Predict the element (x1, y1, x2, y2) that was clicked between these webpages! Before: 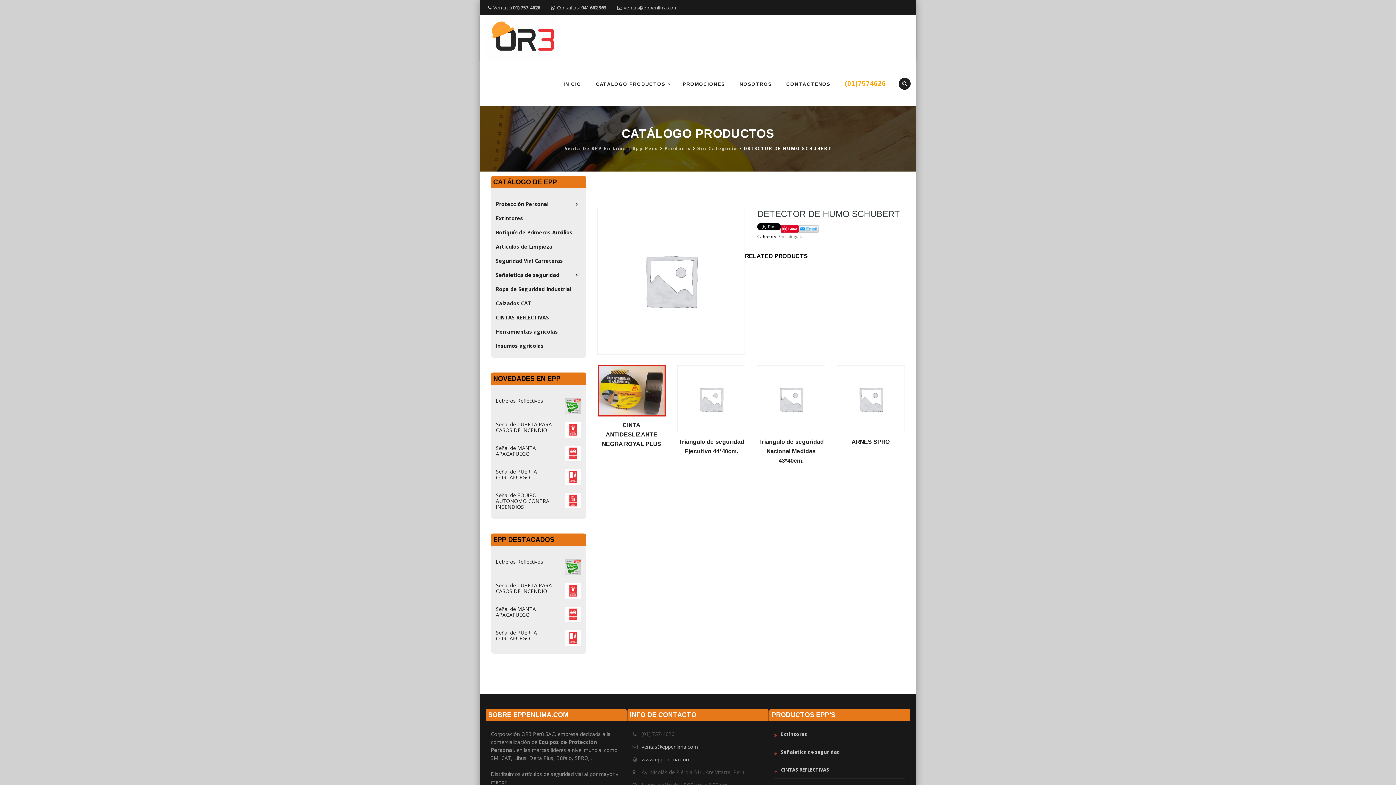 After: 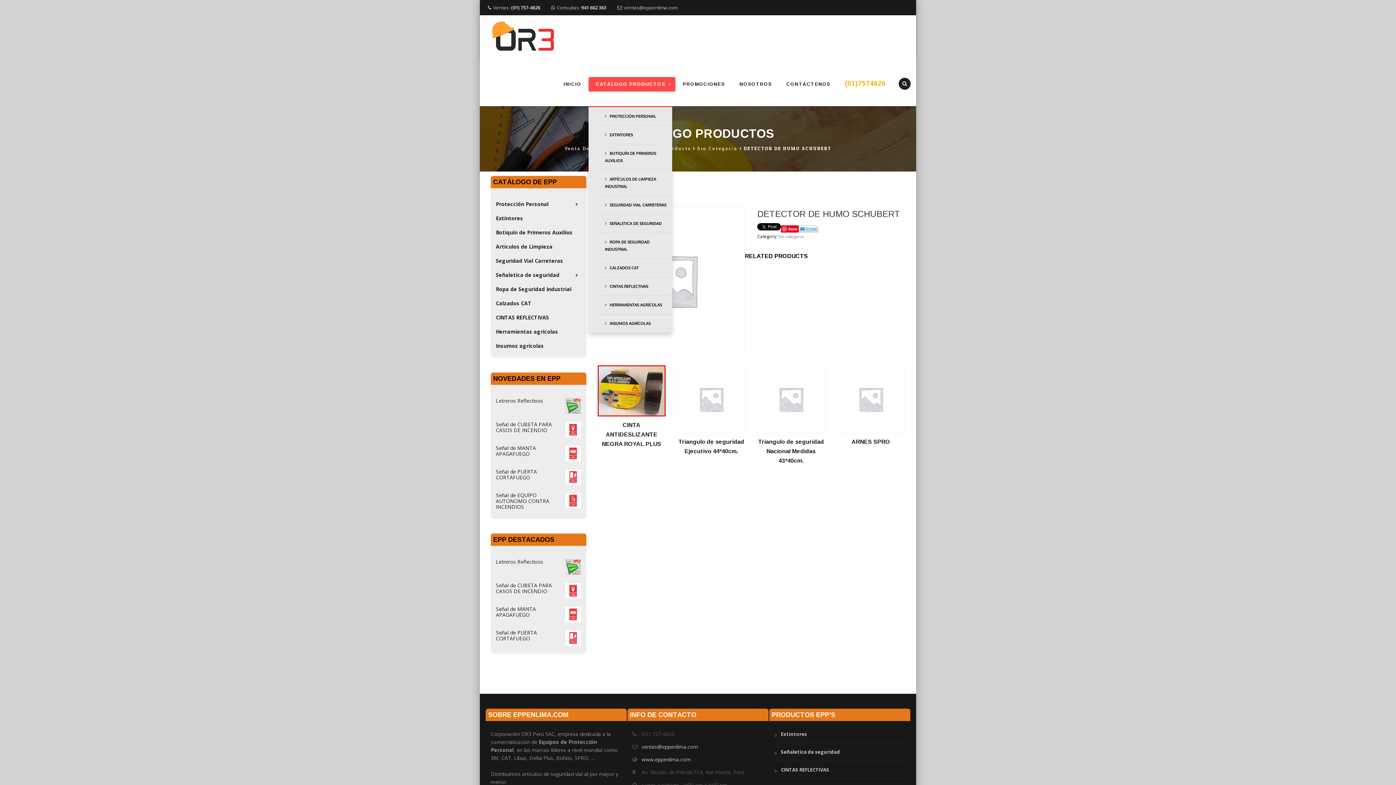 Action: bbox: (588, 77, 675, 91) label: CATÁLOGO PRODUCTOS